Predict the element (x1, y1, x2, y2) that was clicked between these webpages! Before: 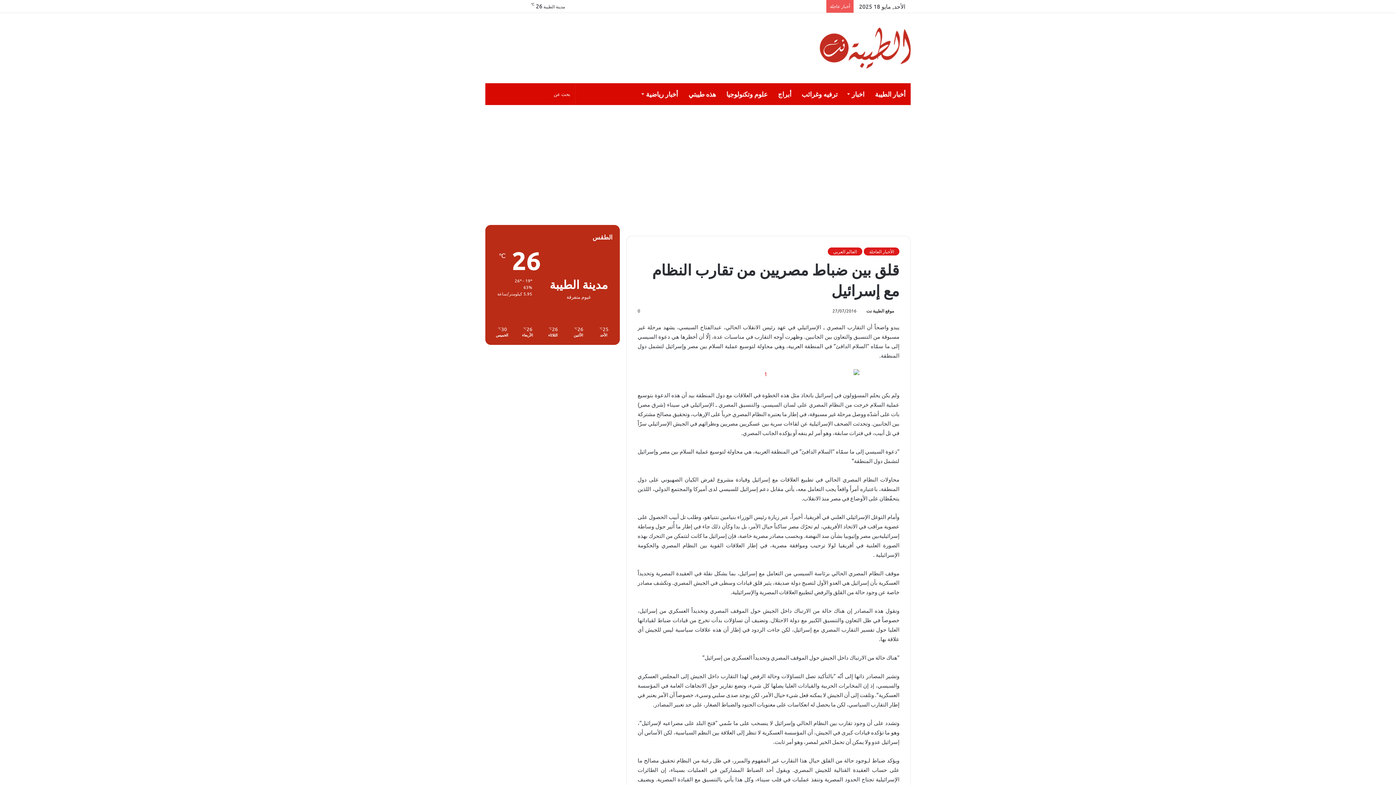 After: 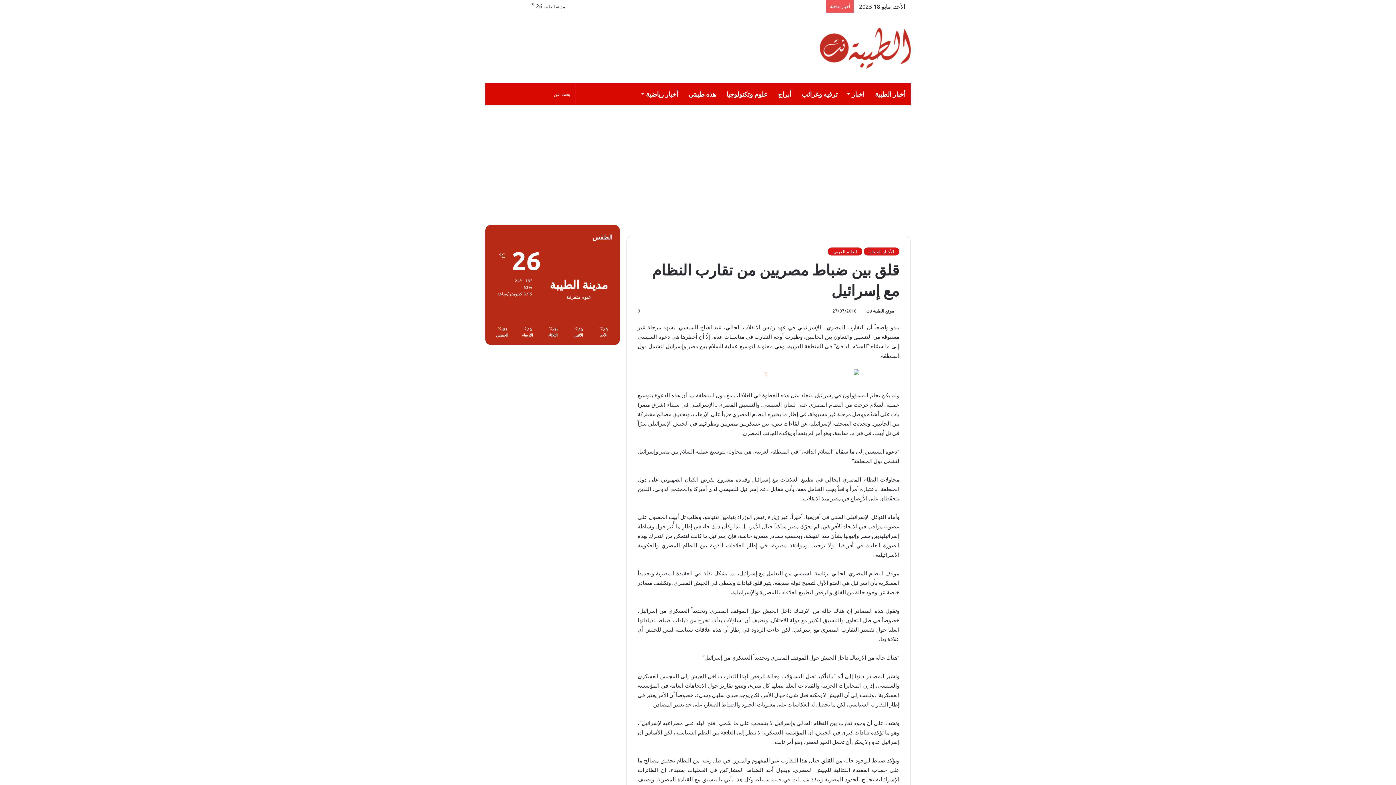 Action: bbox: (507, 0, 518, 12) label: ‏Apple